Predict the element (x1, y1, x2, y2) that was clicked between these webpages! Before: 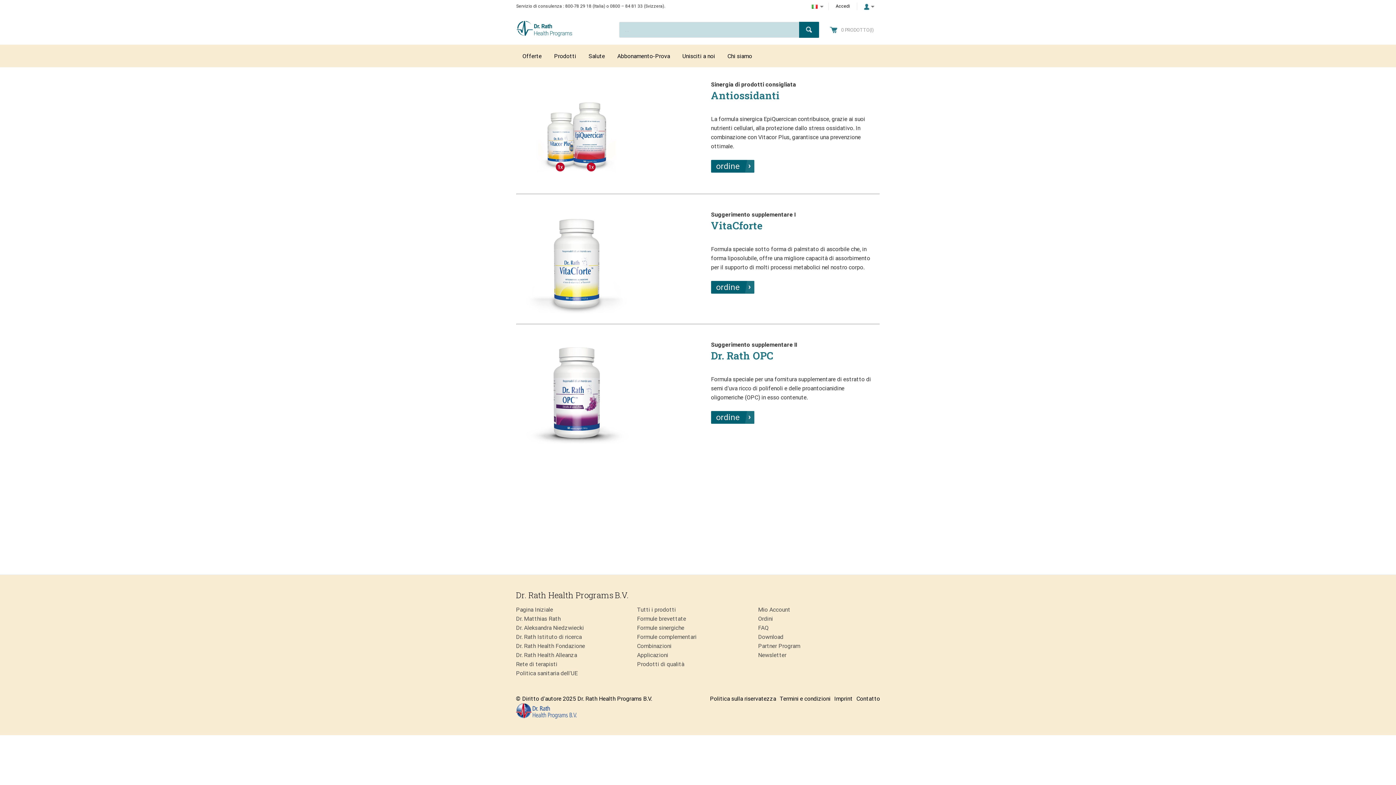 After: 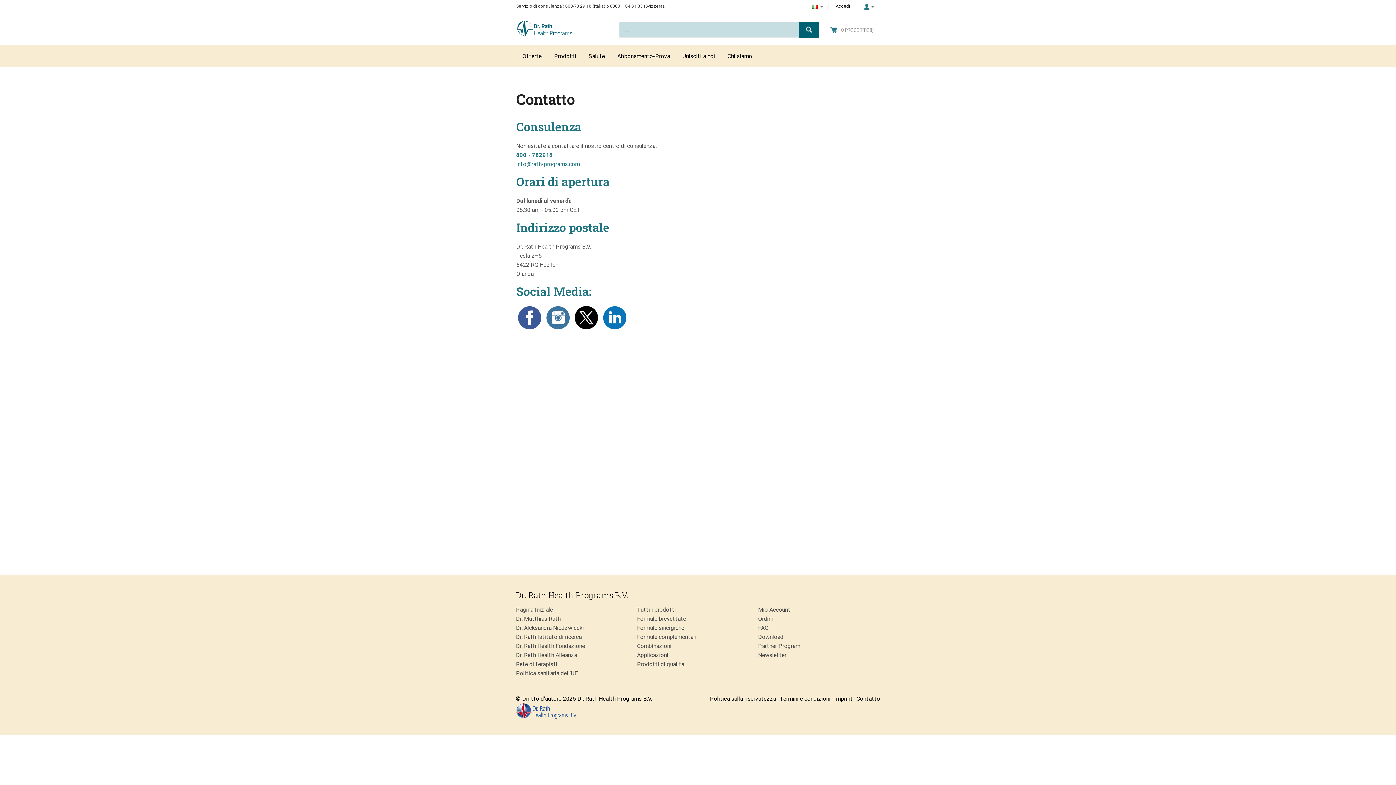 Action: label: Contatto bbox: (853, 694, 880, 703)